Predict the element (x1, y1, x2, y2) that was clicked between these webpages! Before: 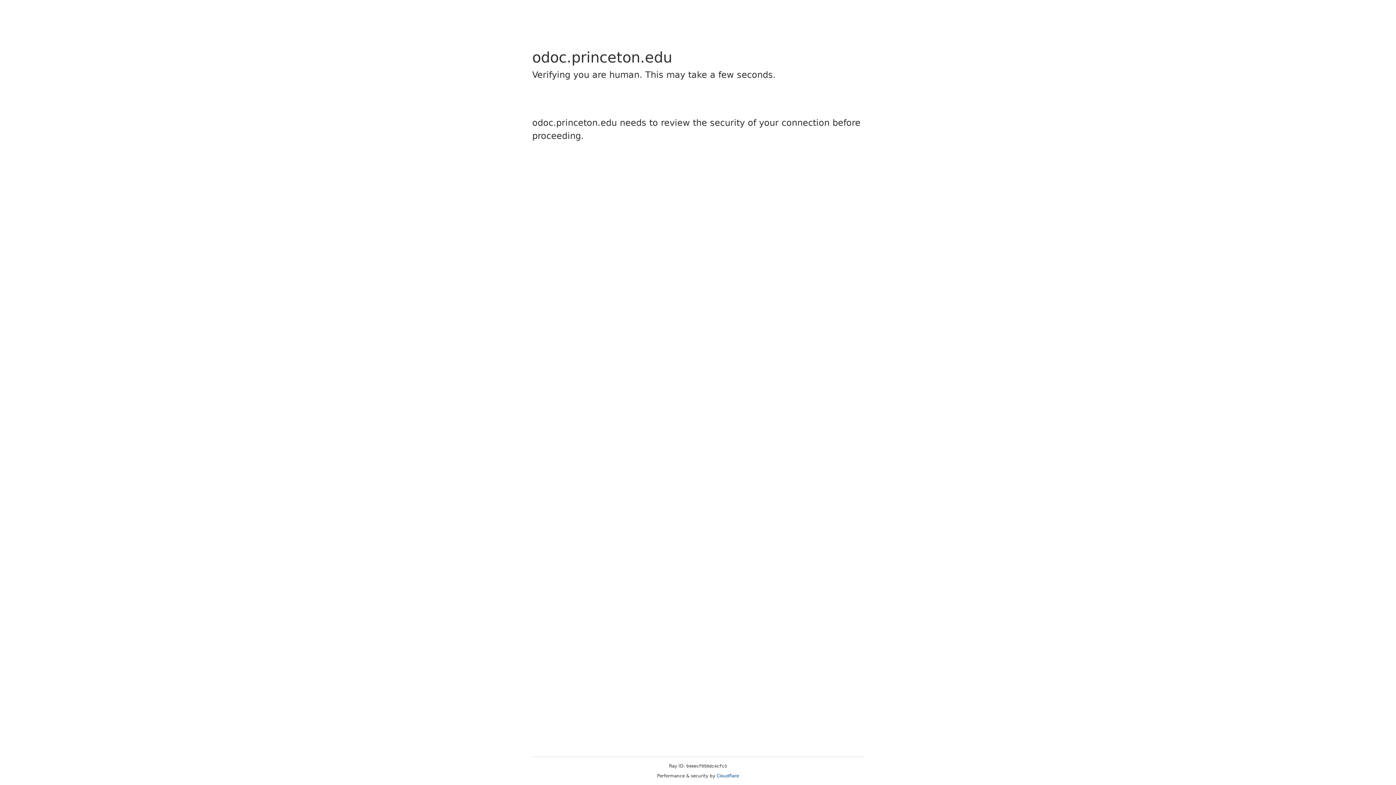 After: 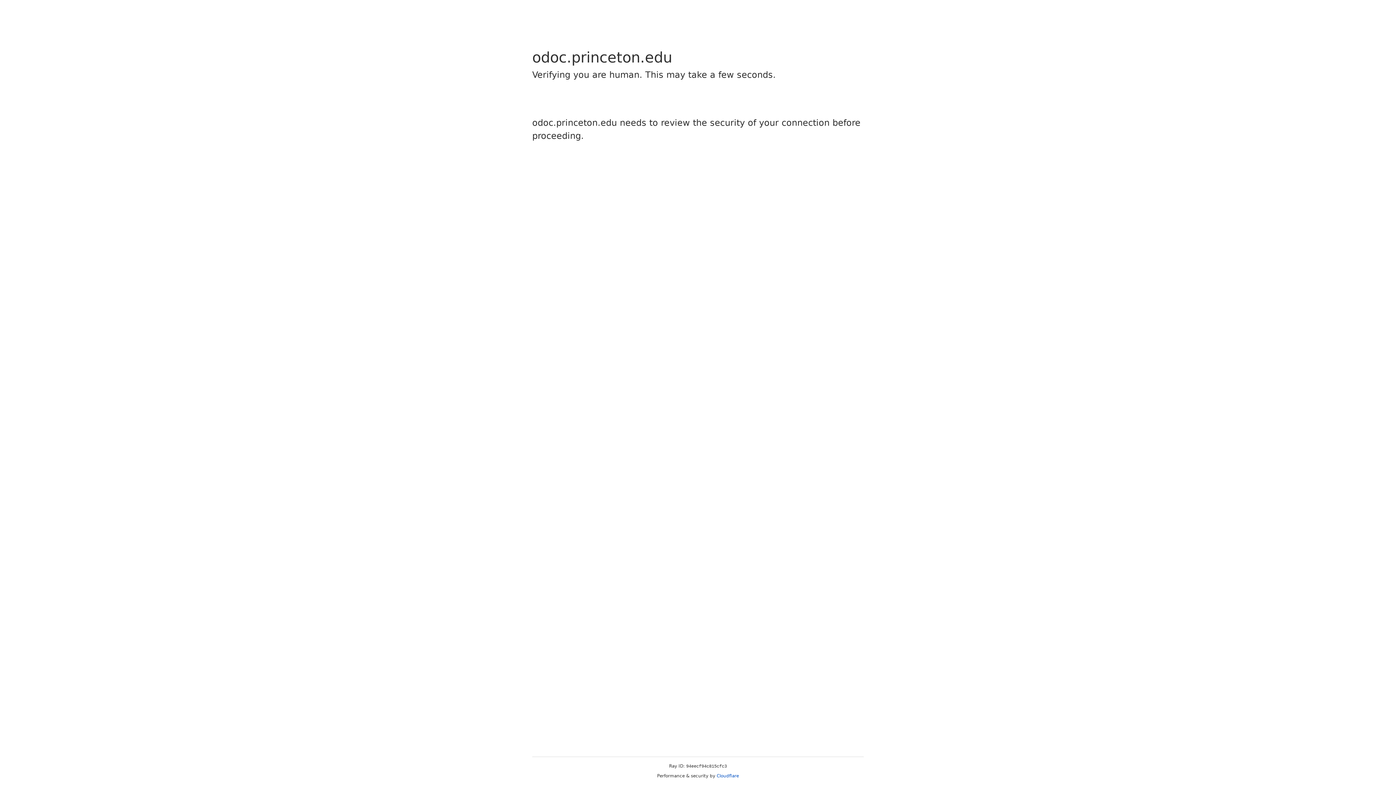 Action: label: Cloudflare bbox: (716, 773, 739, 778)